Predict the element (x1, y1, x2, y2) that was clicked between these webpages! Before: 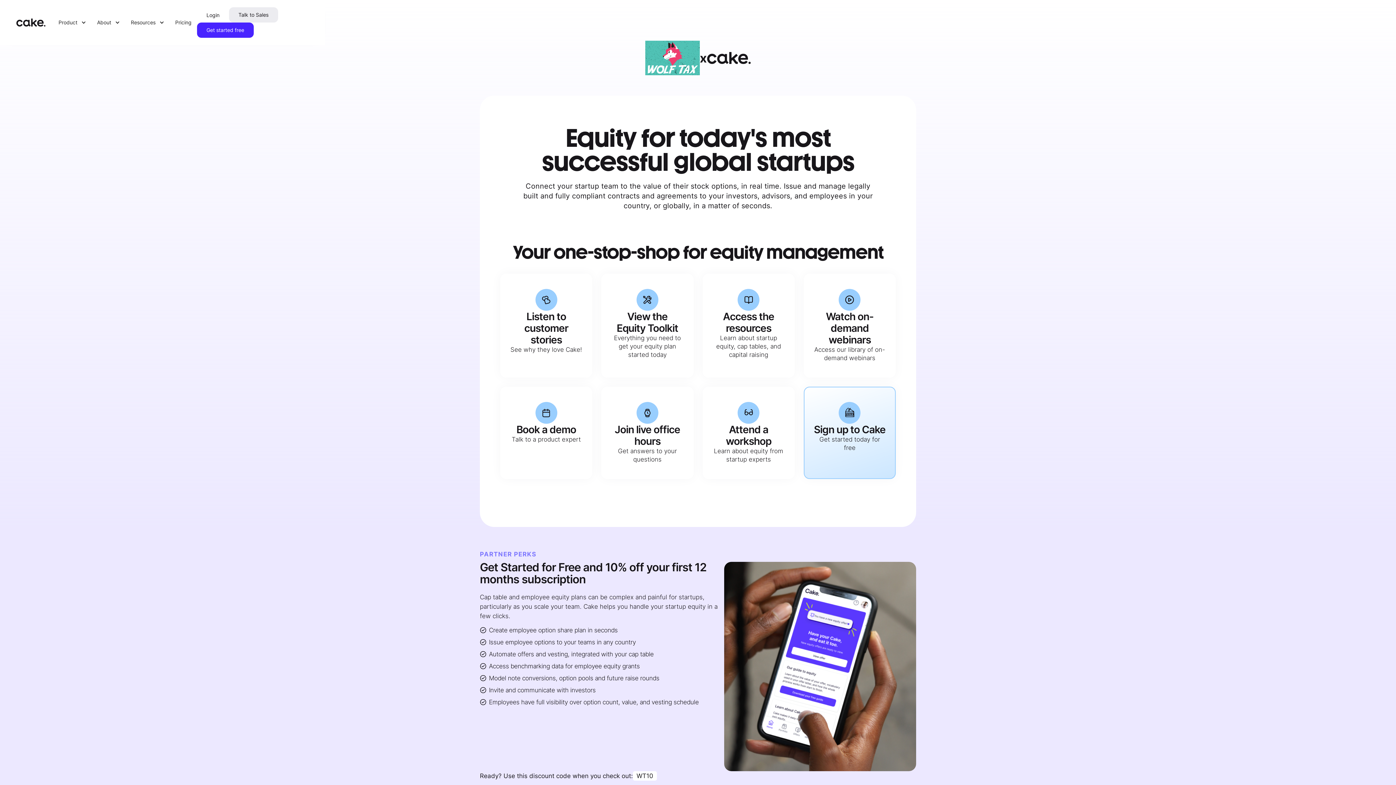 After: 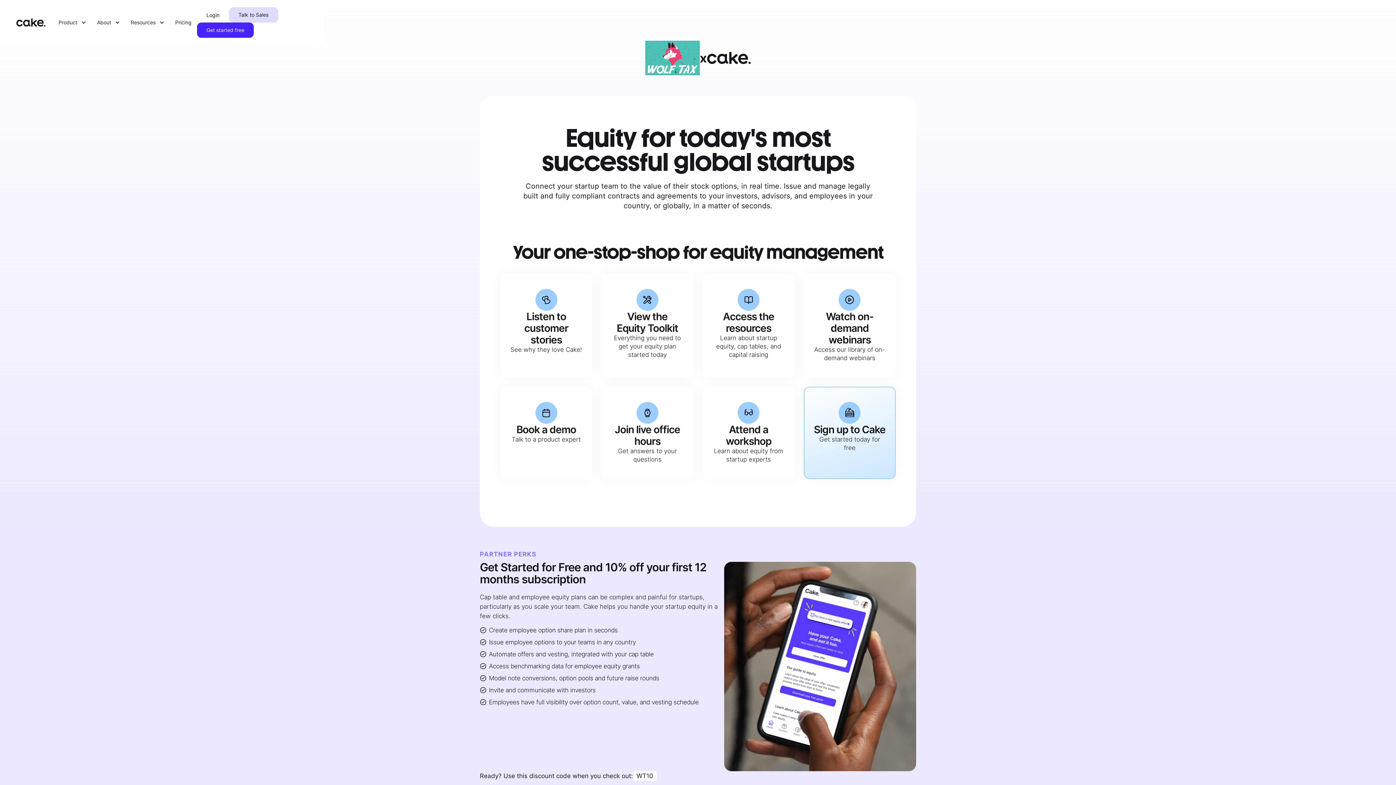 Action: bbox: (229, 7, 278, 22) label: Talk to Sales